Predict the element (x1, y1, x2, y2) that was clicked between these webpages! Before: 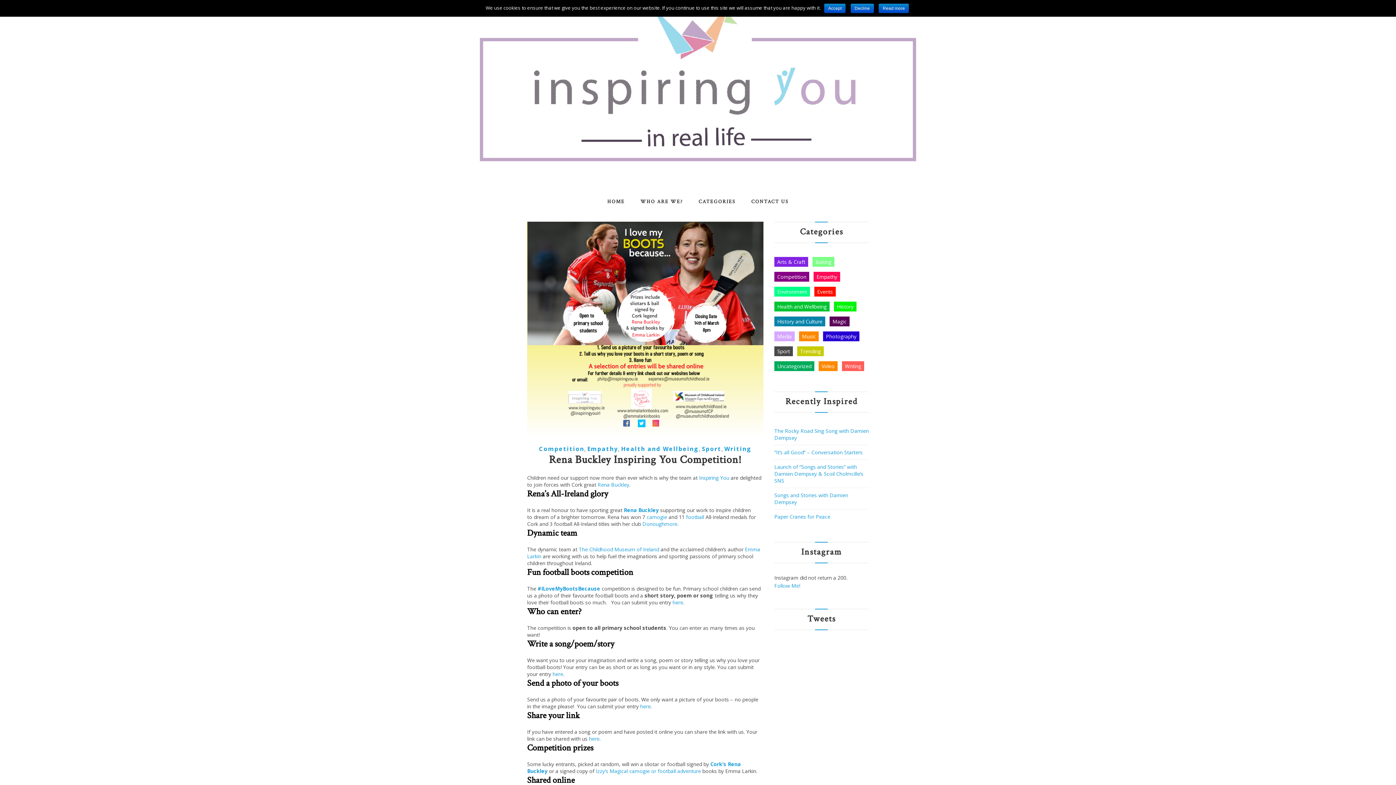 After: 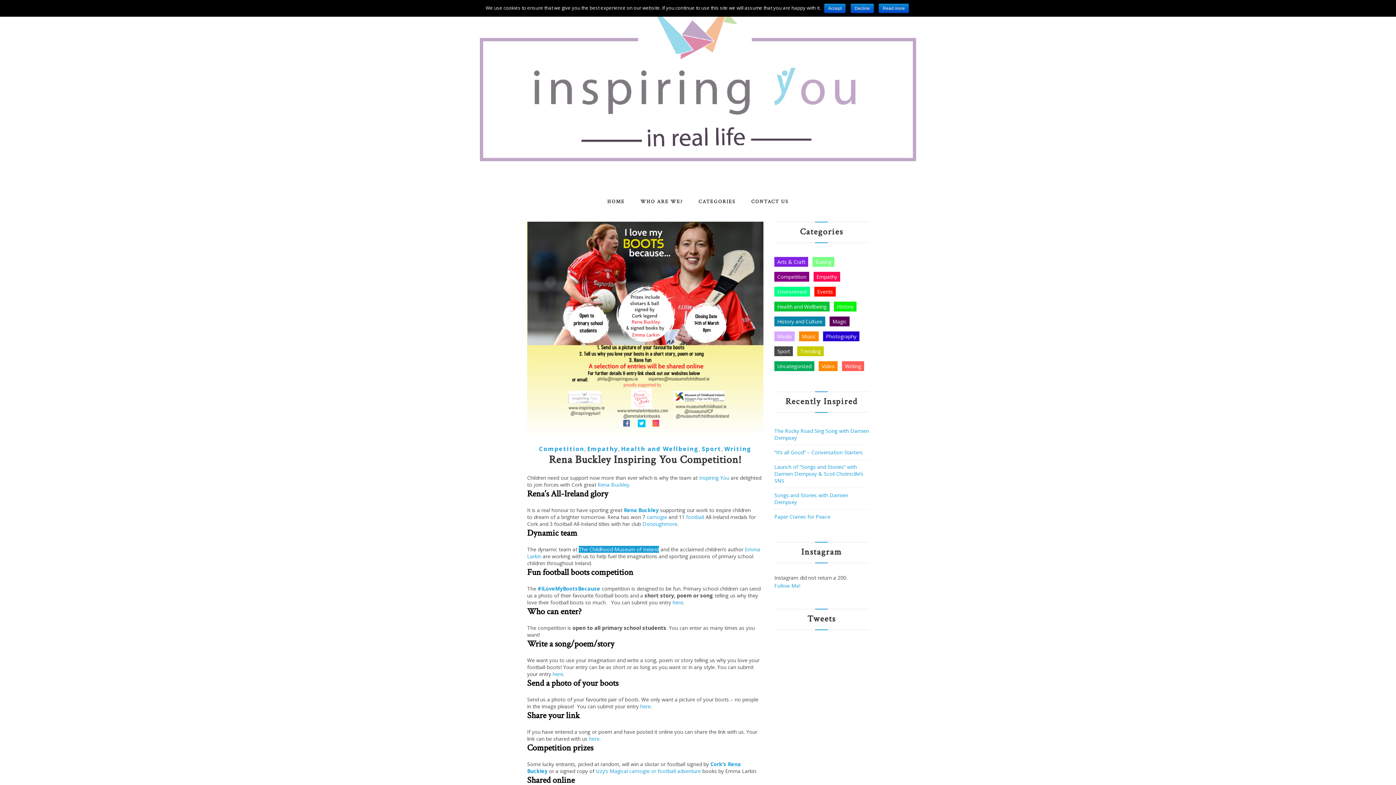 Action: bbox: (578, 546, 659, 552) label: The Childhood Museum of Ireland